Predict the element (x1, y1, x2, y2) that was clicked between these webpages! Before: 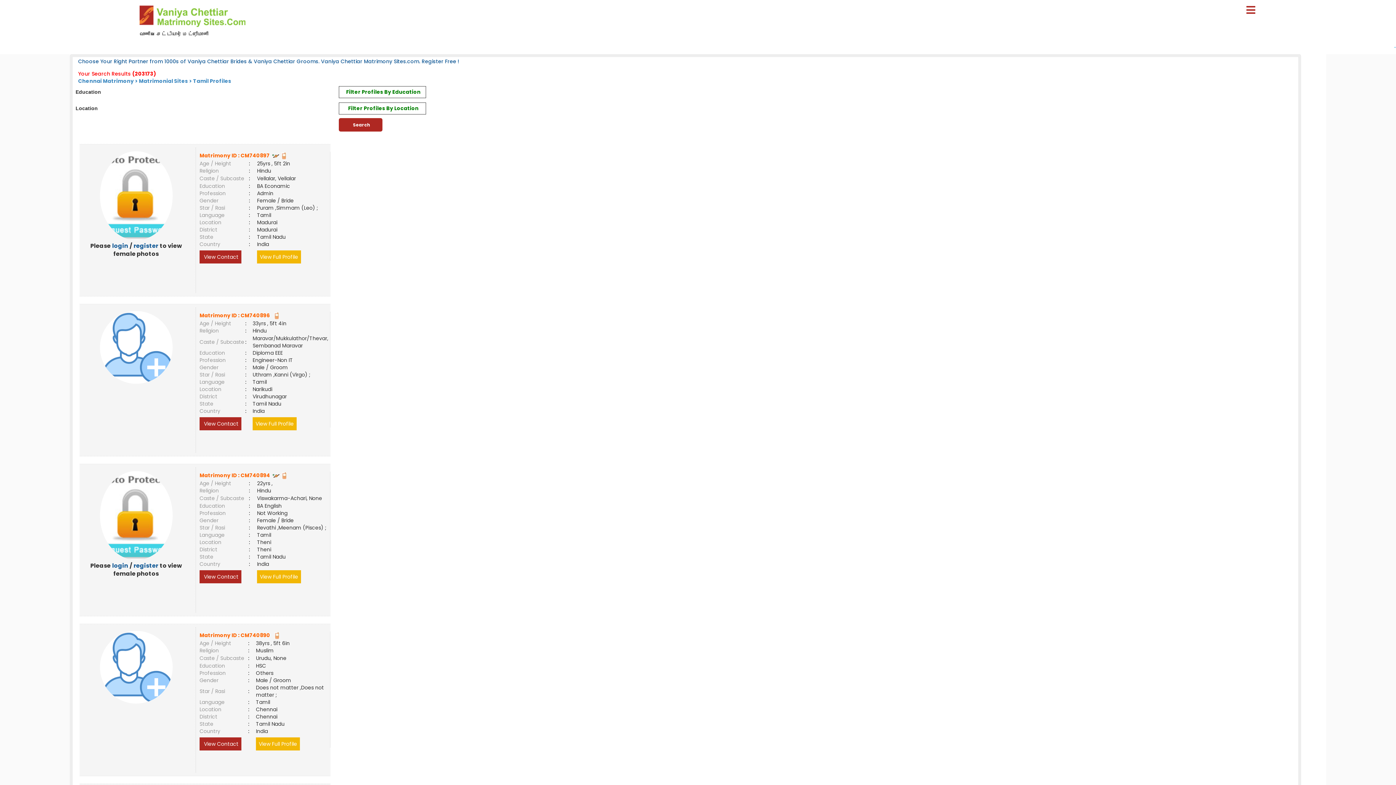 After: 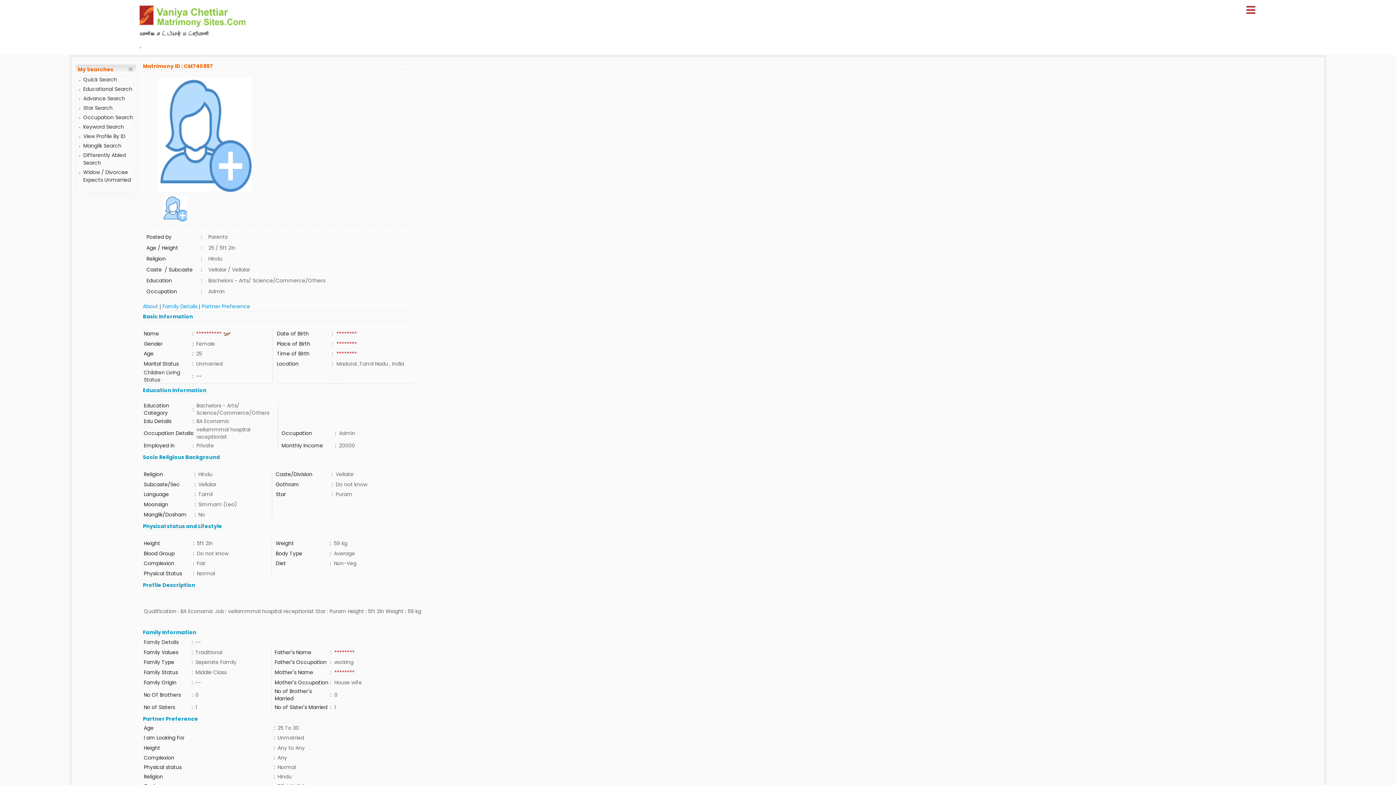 Action: bbox: (90, 242, 112, 249) label: Please 